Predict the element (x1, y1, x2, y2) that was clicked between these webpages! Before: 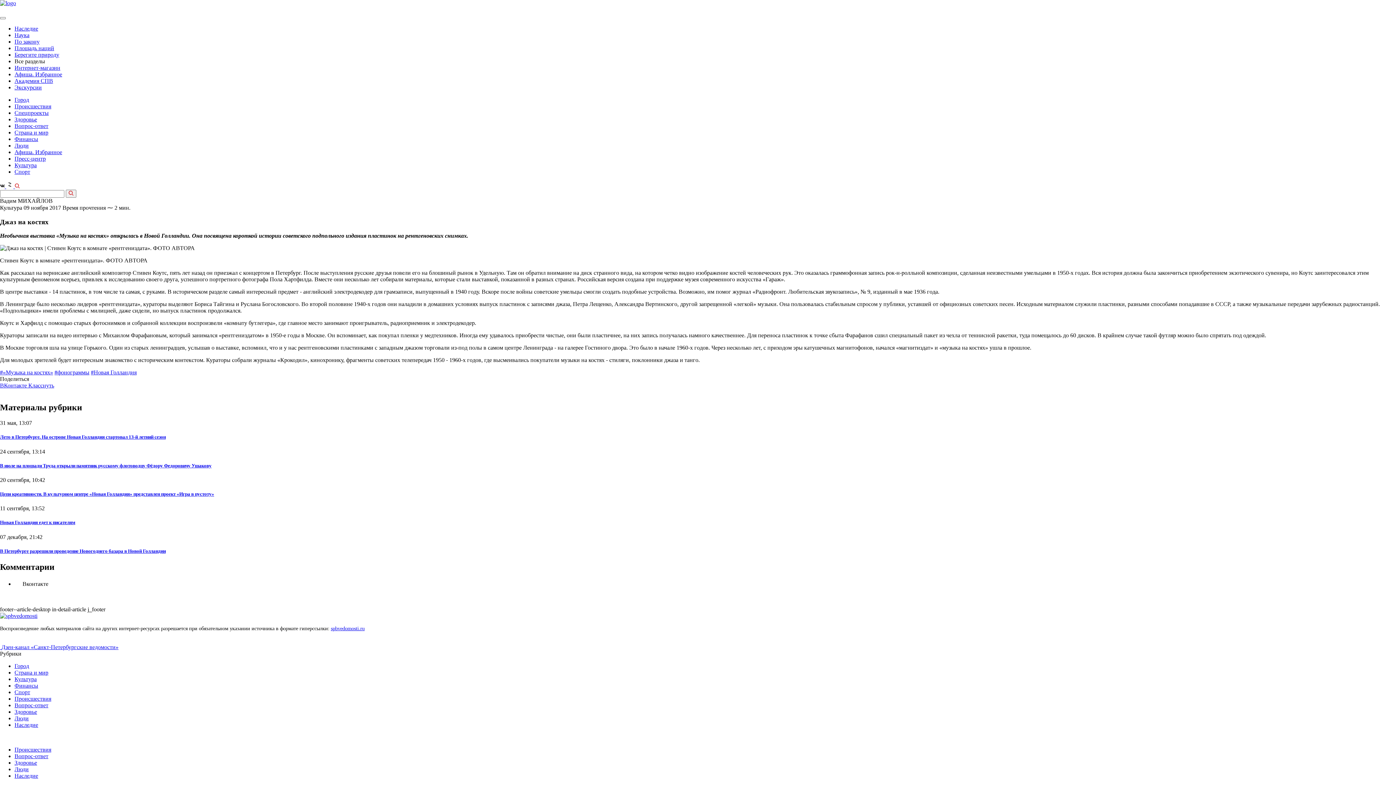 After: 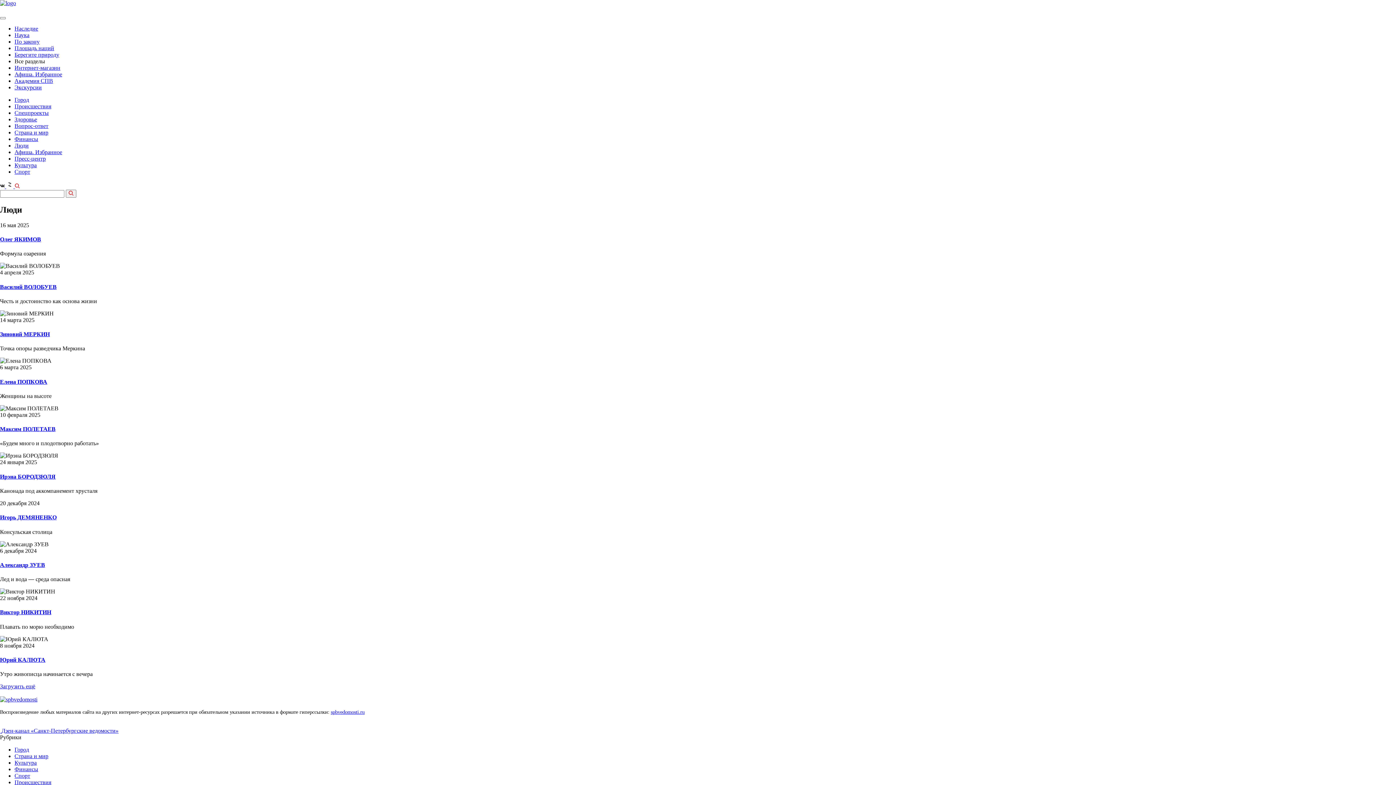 Action: bbox: (14, 142, 28, 148) label: Люди